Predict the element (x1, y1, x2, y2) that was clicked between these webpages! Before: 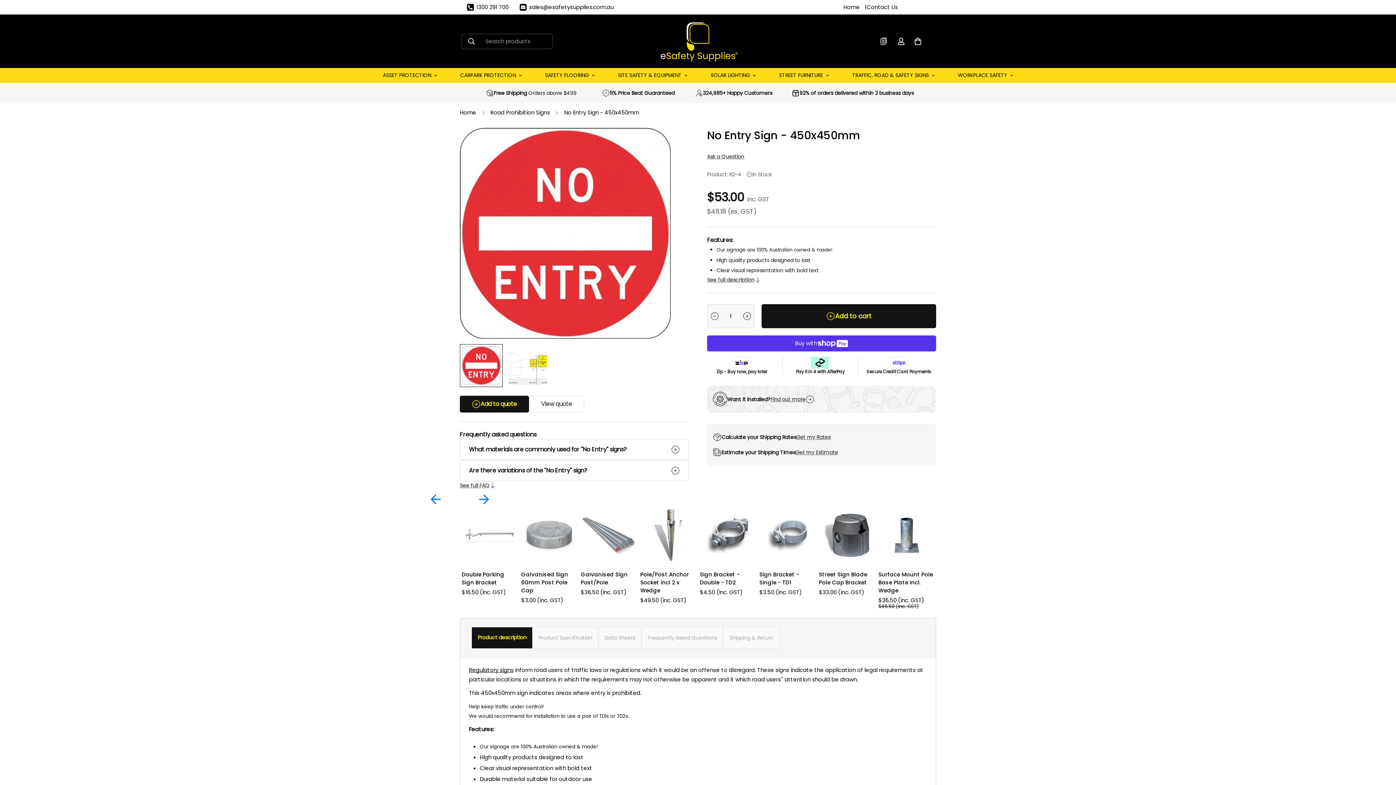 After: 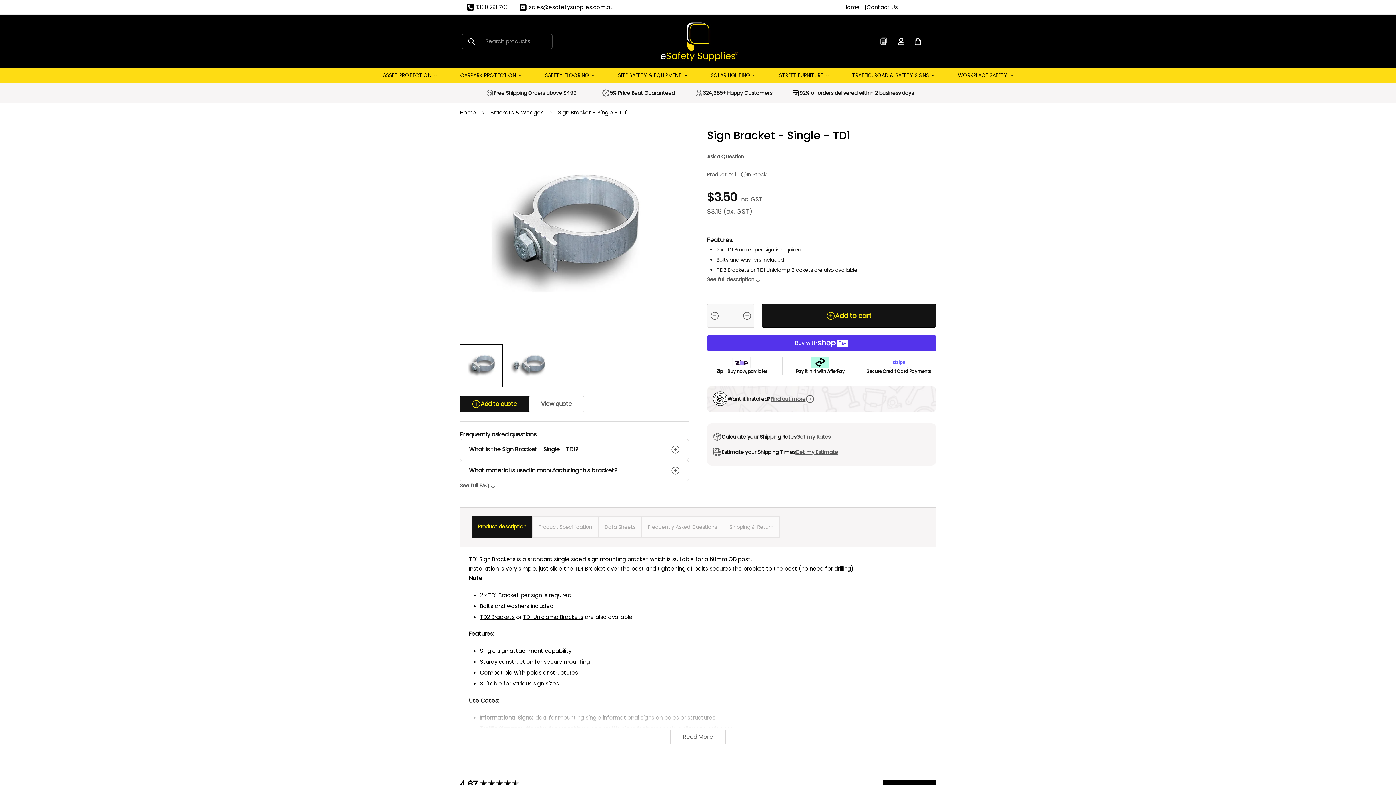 Action: bbox: (759, 507, 815, 563) label: Sign Bracket - Single - TD1